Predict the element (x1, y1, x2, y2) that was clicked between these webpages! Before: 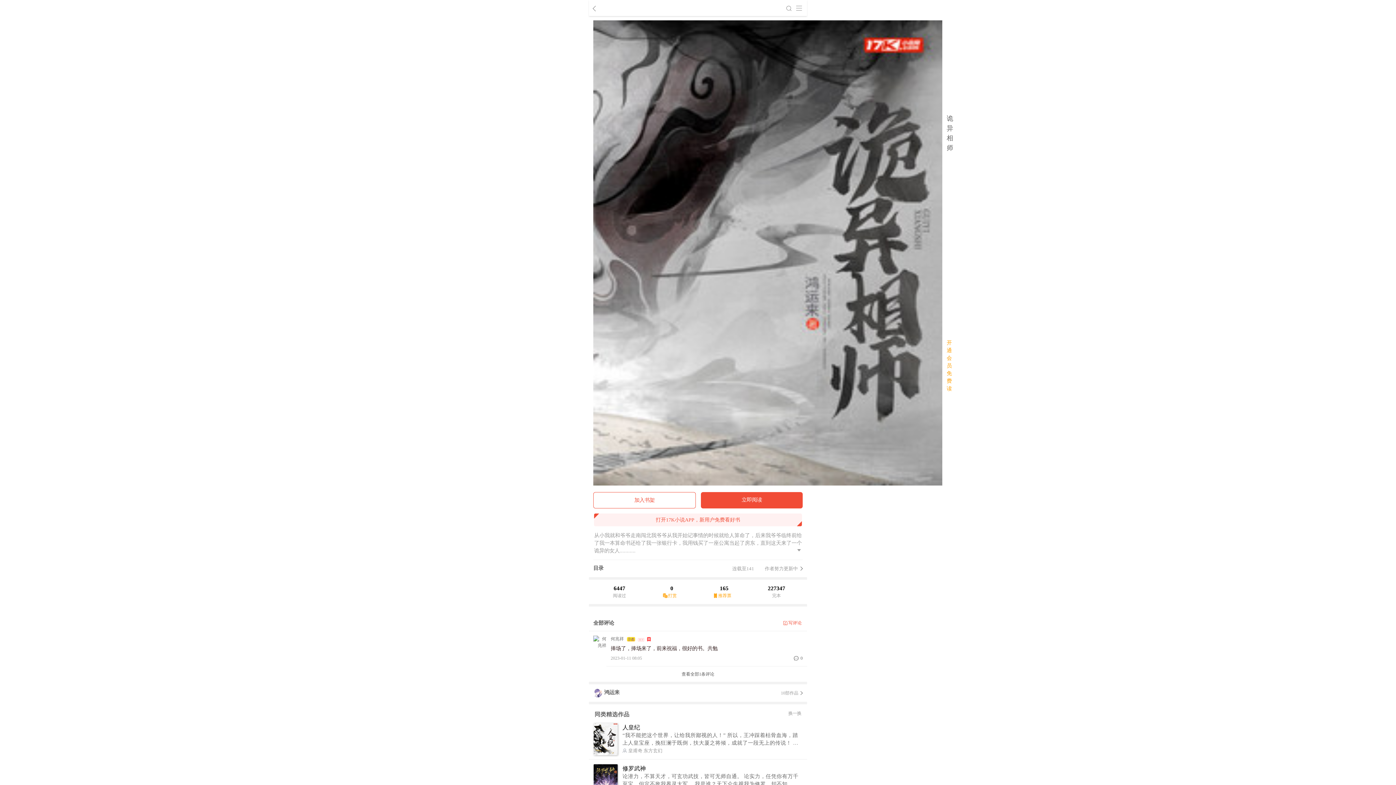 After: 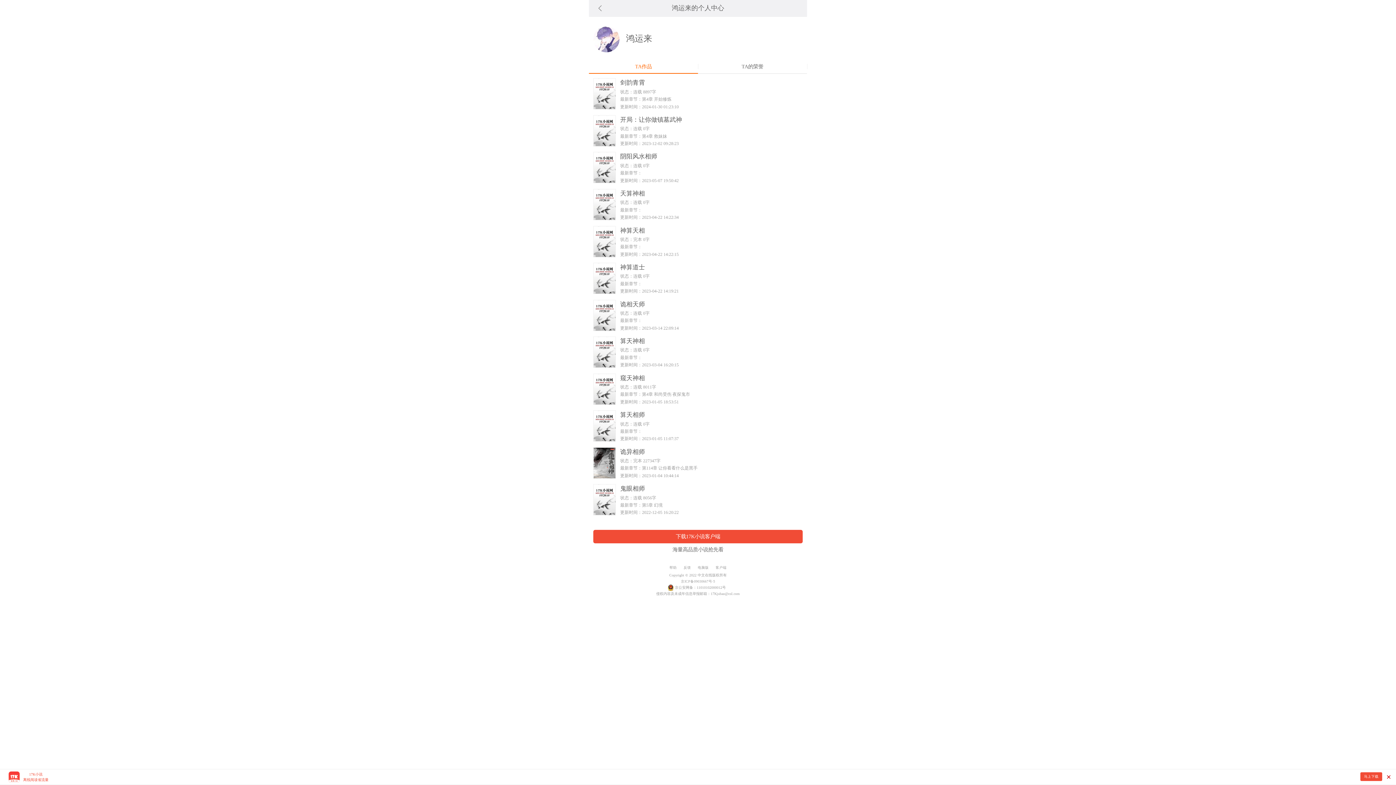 Action: label: 鸿运来
10部作品 bbox: (593, 689, 802, 697)